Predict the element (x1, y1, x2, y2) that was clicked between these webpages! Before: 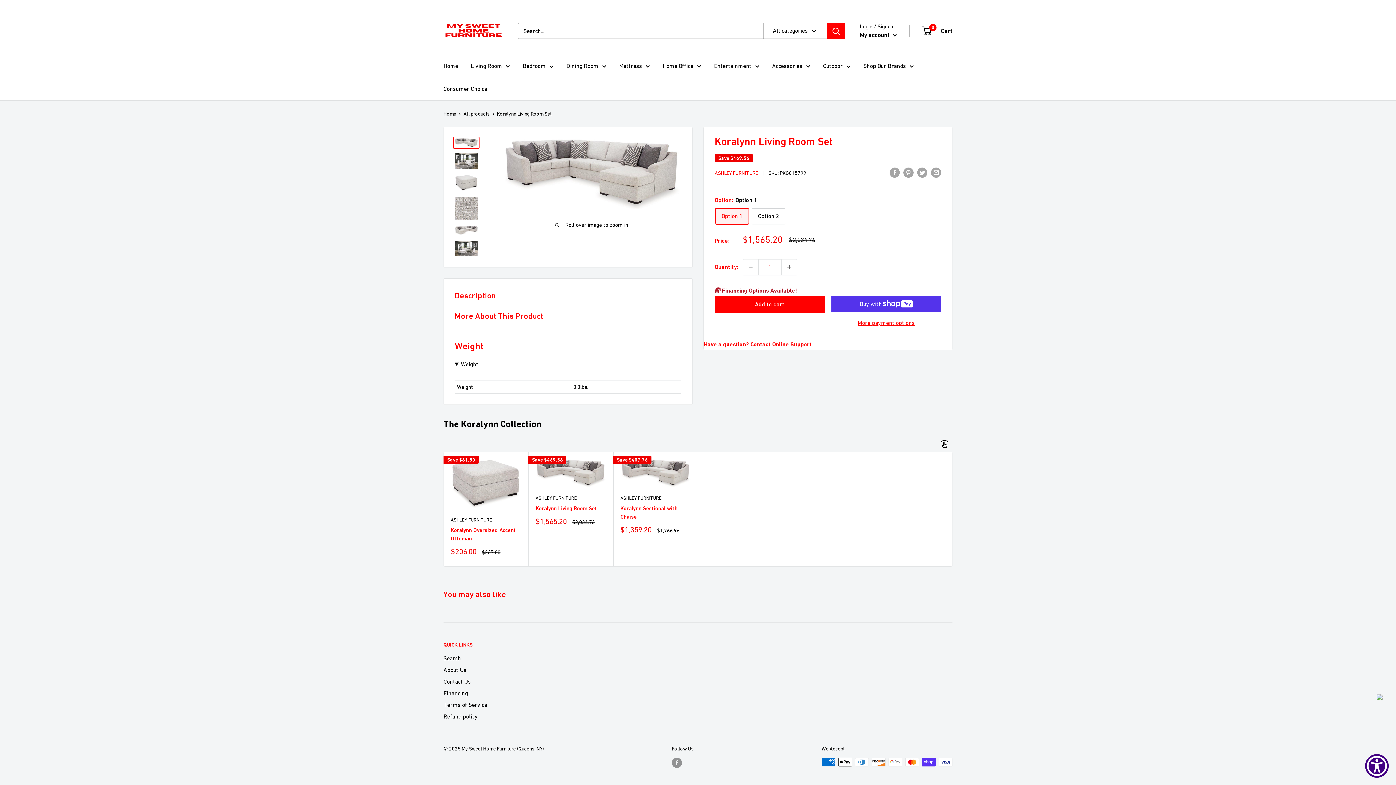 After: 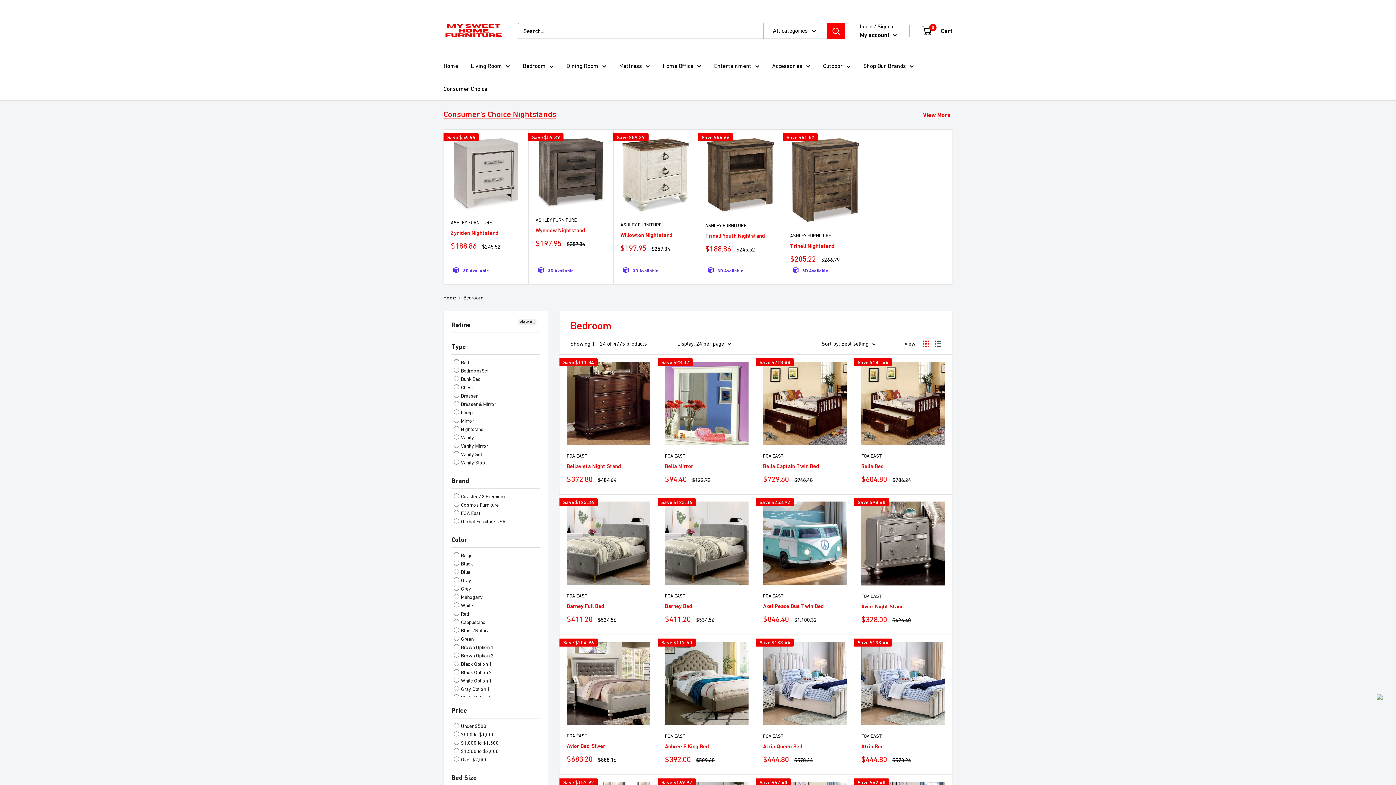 Action: label: Bedroom bbox: (522, 60, 553, 71)